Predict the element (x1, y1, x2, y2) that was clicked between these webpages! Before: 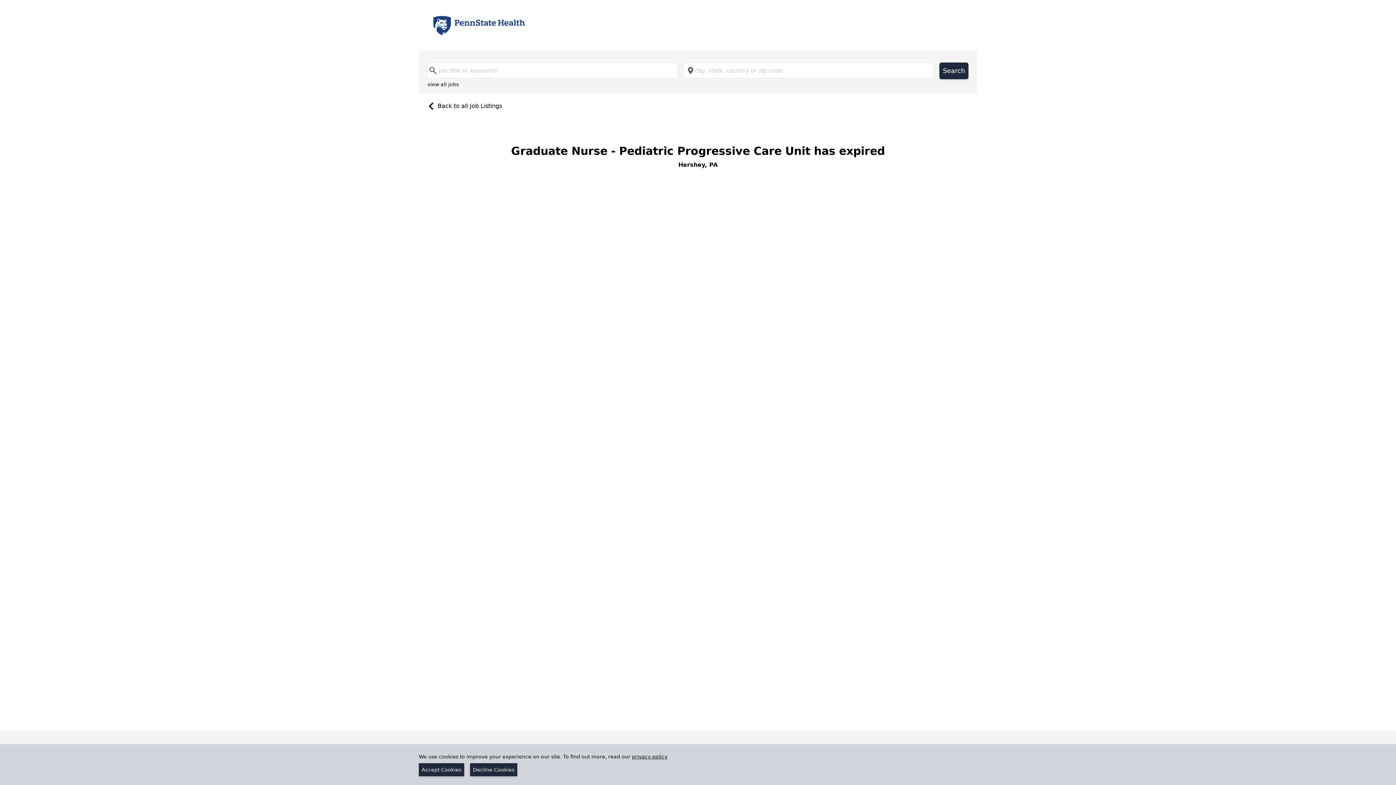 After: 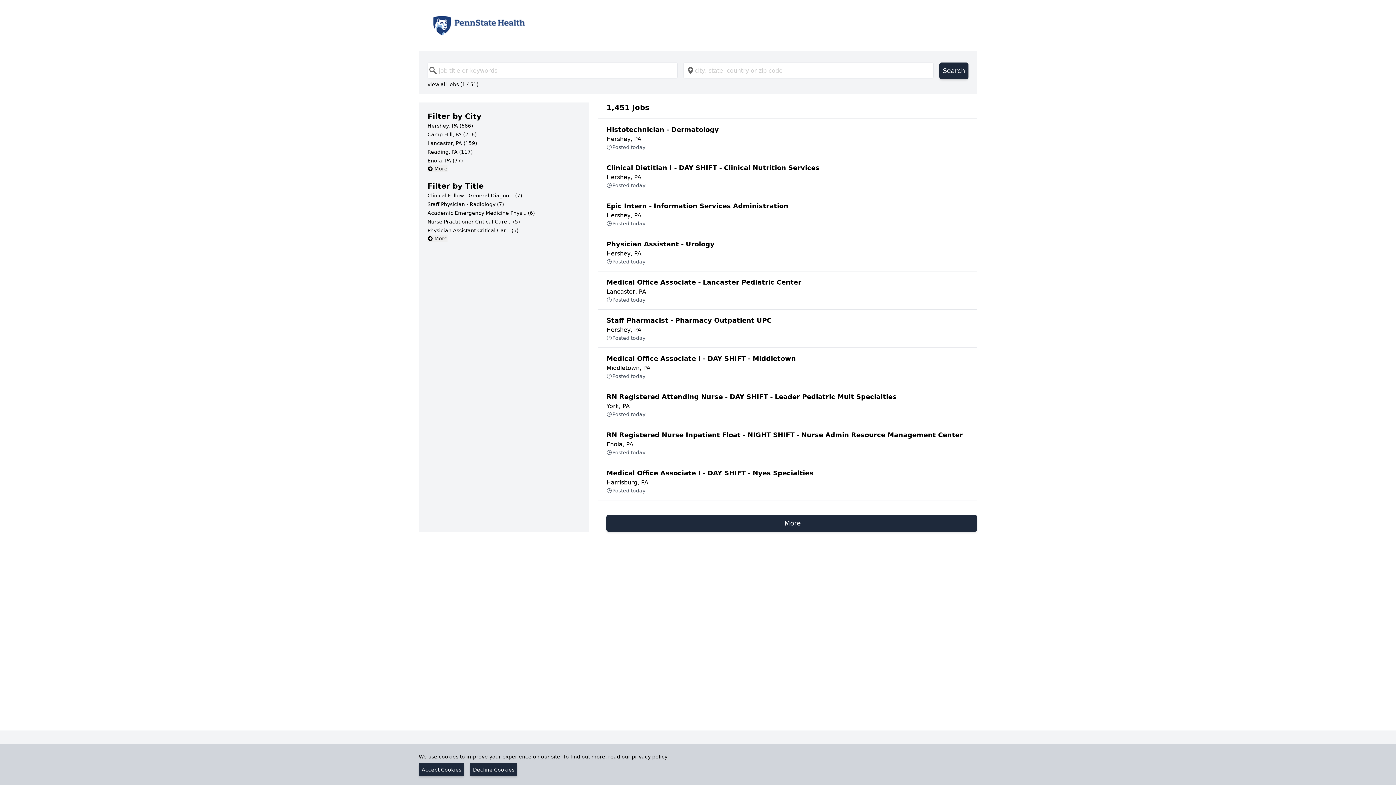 Action: label: view all jobs bbox: (427, 80, 458, 88)